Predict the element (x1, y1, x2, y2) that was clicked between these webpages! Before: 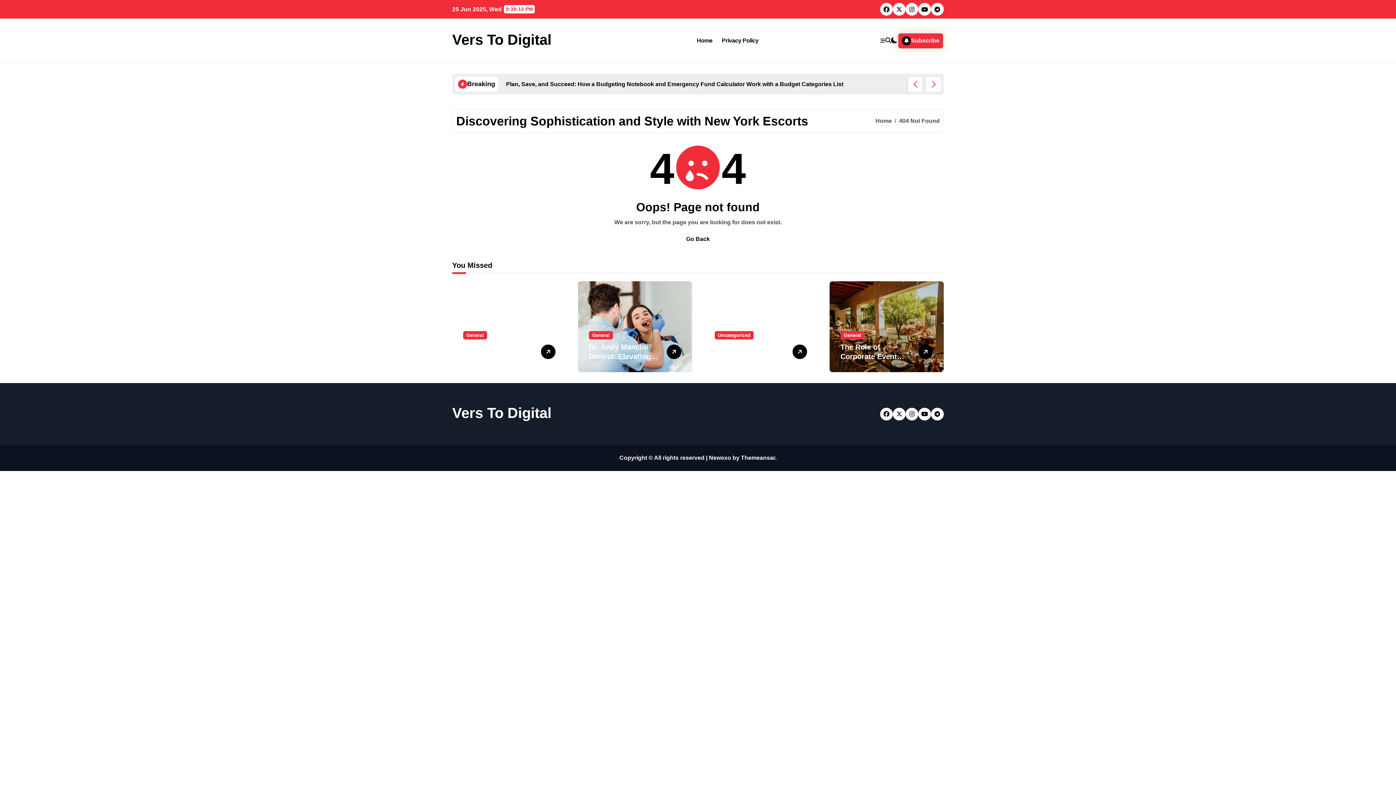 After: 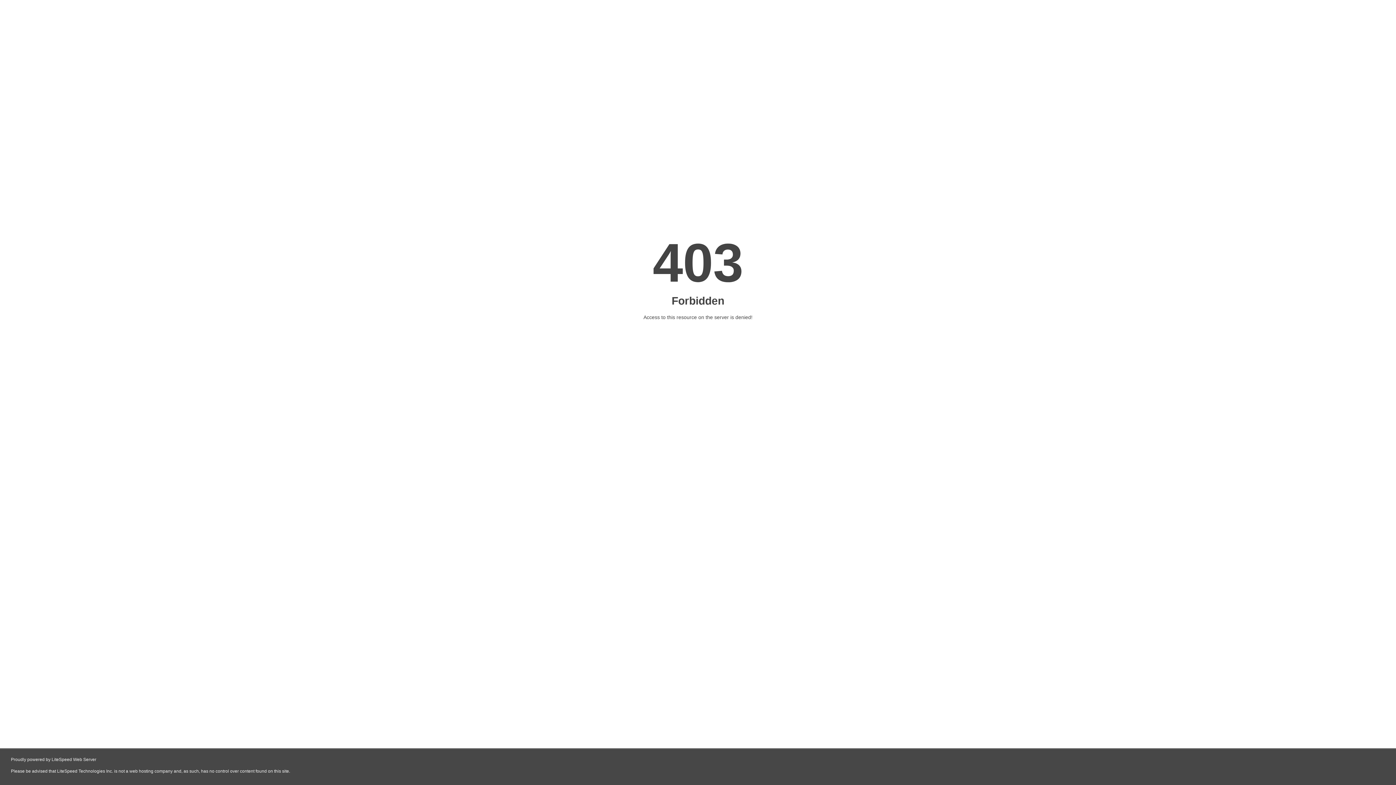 Action: bbox: (666, 344, 681, 359)